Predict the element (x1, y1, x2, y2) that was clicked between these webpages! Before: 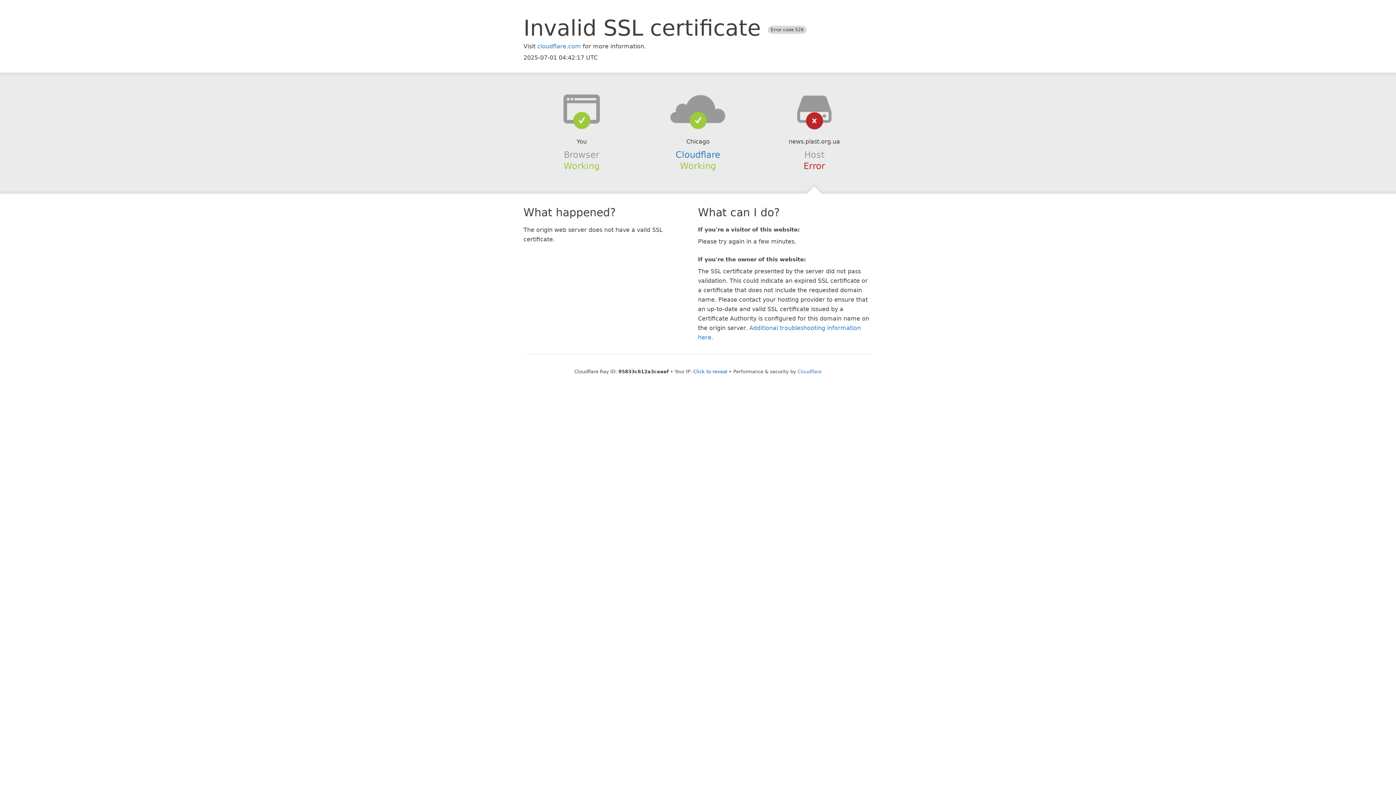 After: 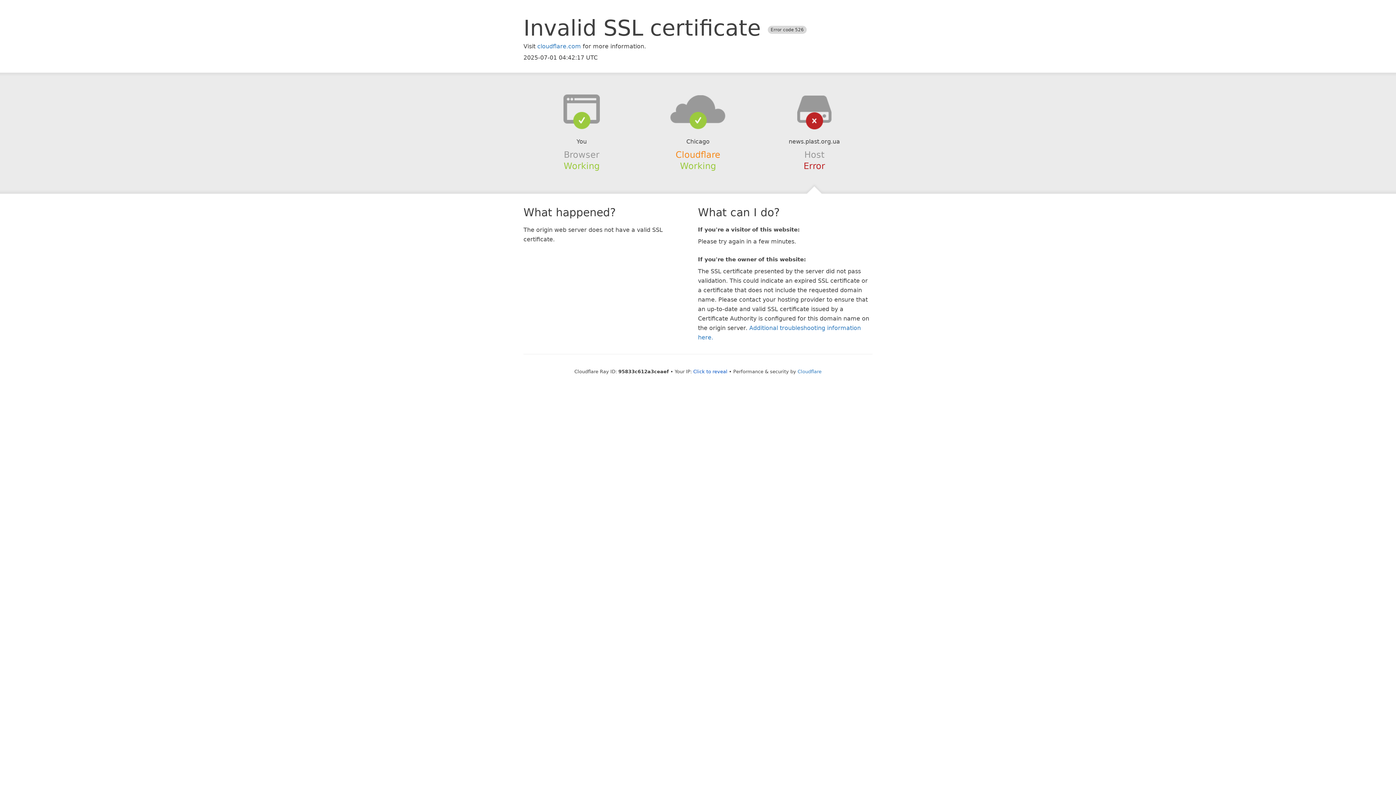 Action: bbox: (675, 149, 720, 159) label: Cloudflare